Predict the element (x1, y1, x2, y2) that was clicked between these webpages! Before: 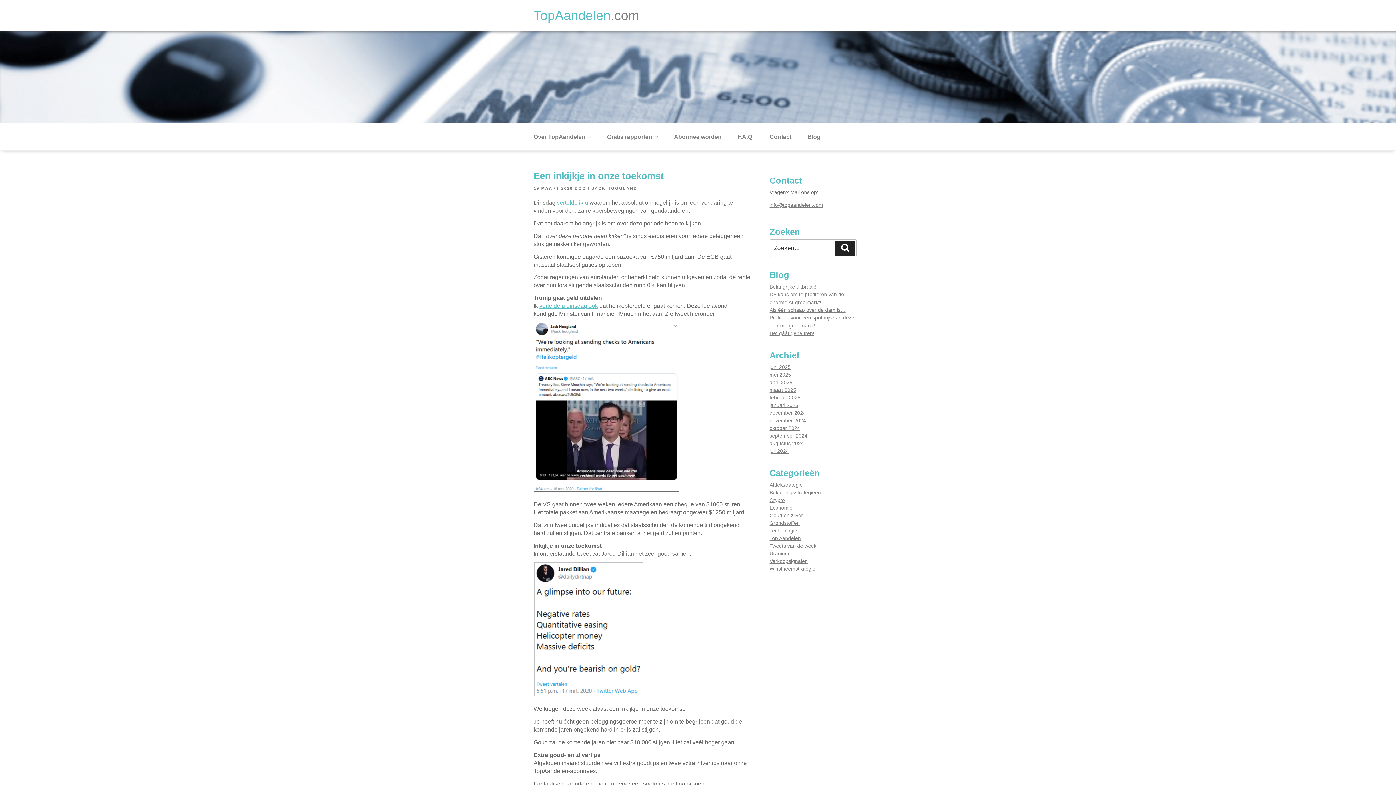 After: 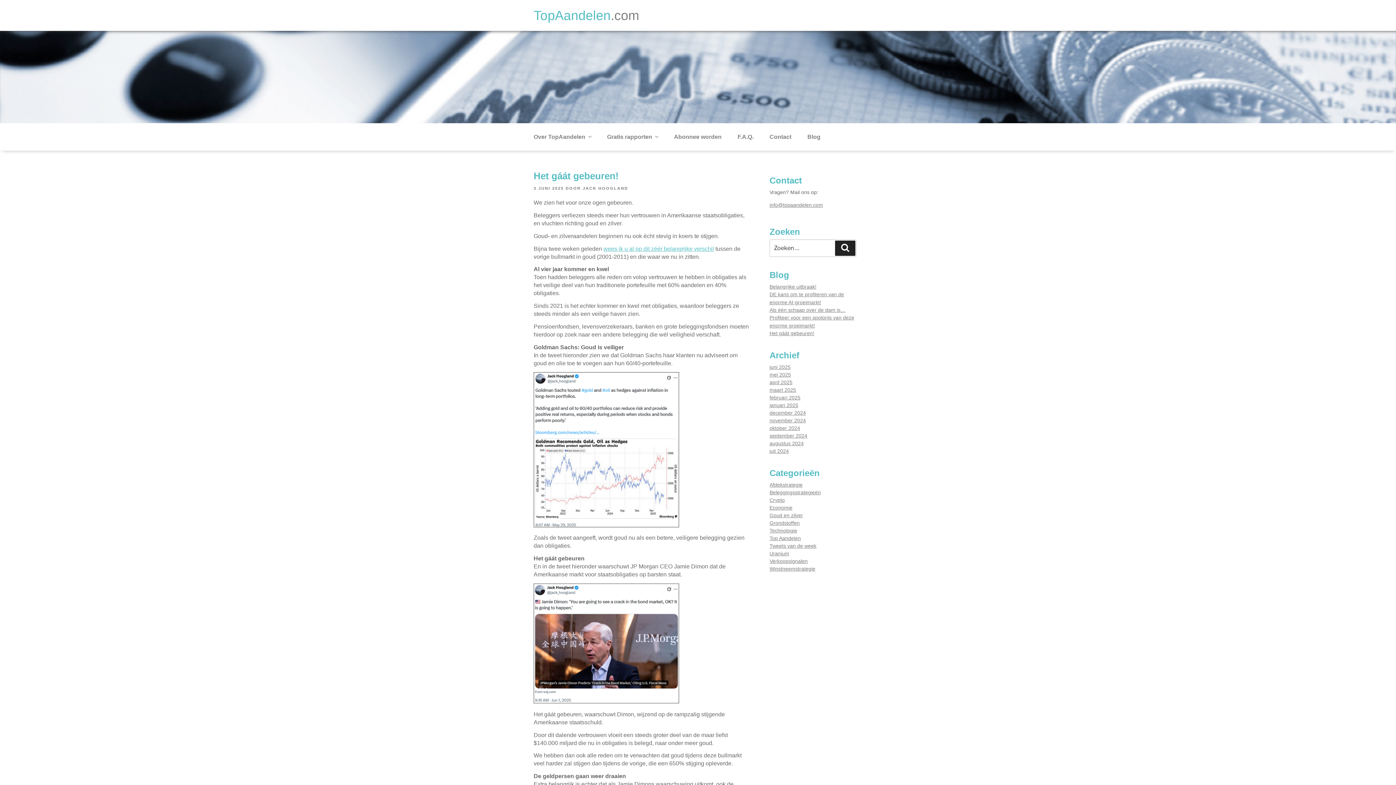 Action: bbox: (769, 330, 814, 336) label: Het gáát gebeuren!